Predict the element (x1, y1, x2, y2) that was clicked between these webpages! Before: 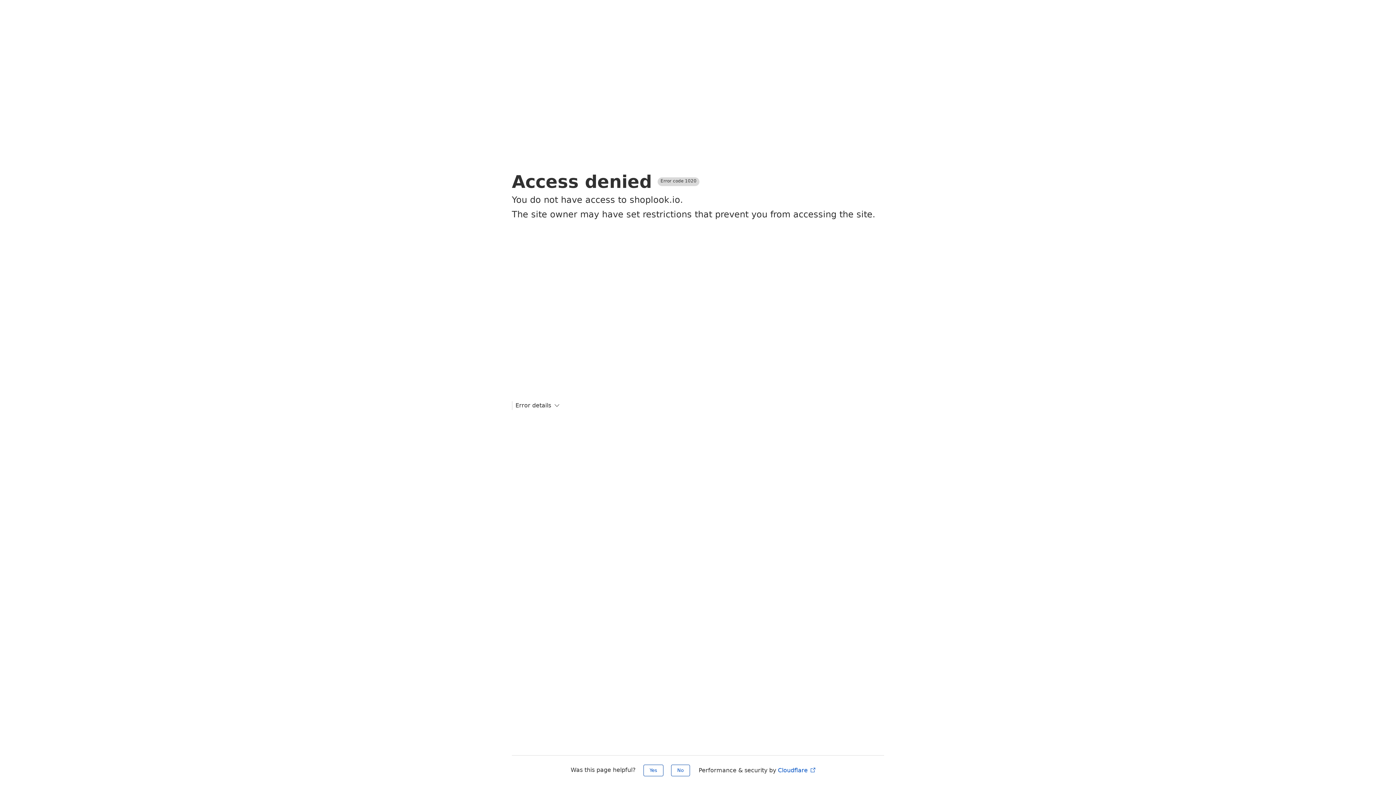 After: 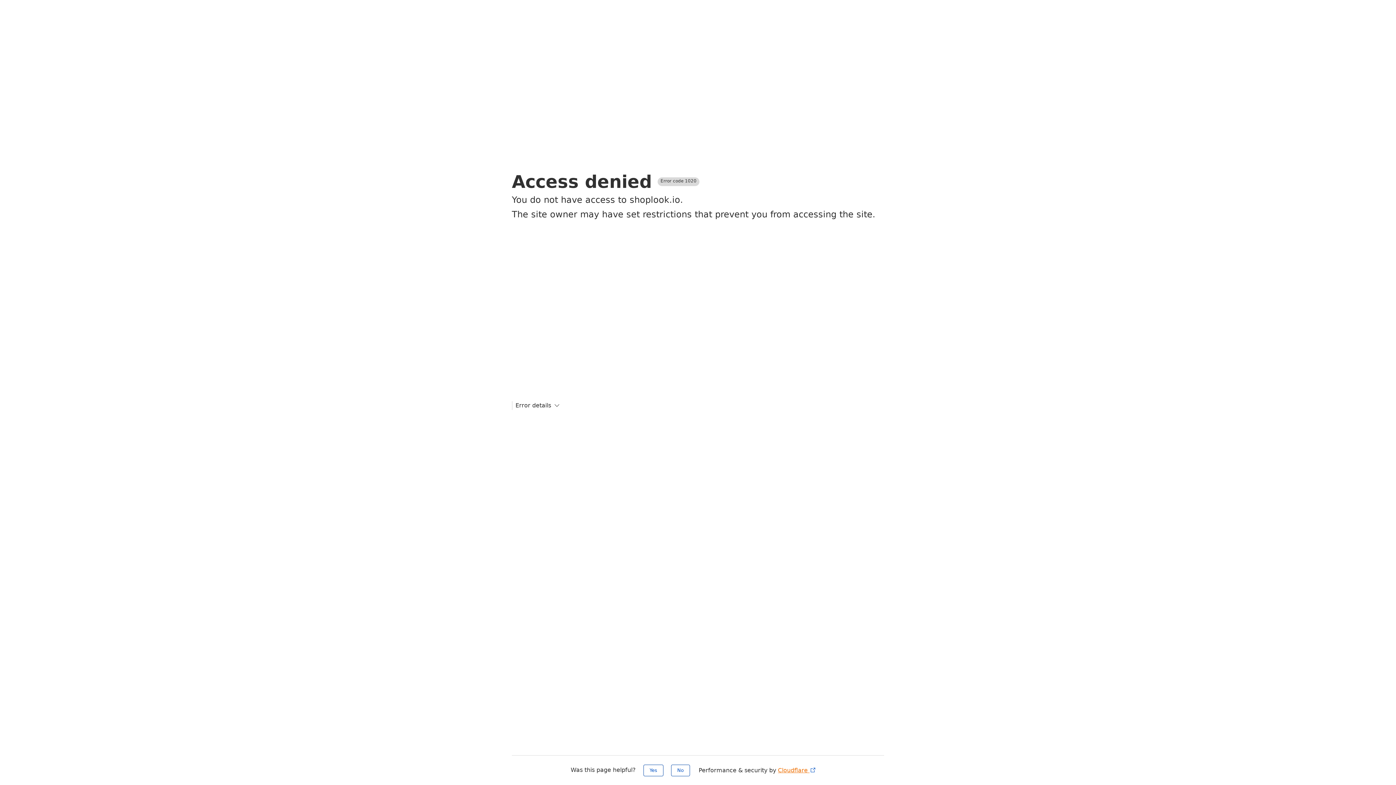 Action: bbox: (778, 767, 816, 774) label: Cloudflare 